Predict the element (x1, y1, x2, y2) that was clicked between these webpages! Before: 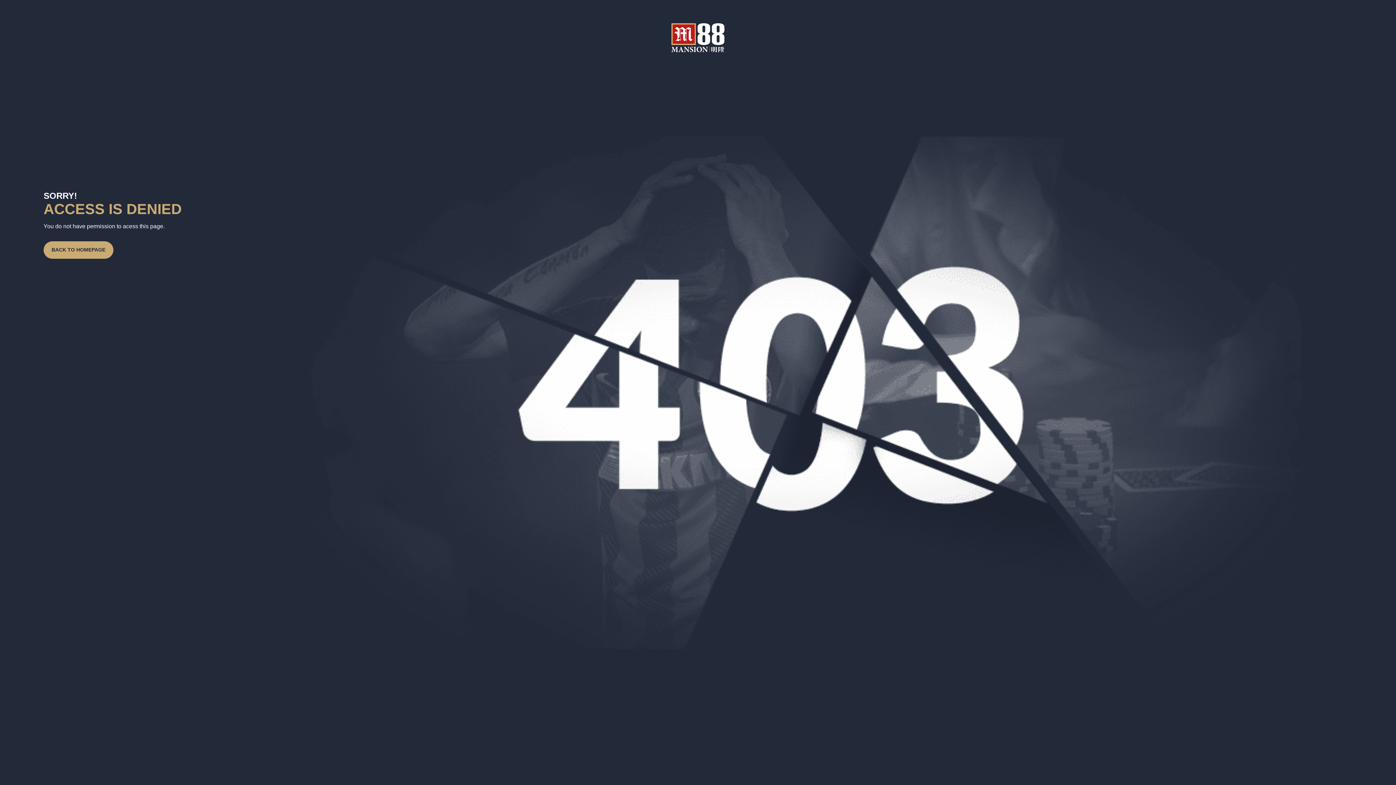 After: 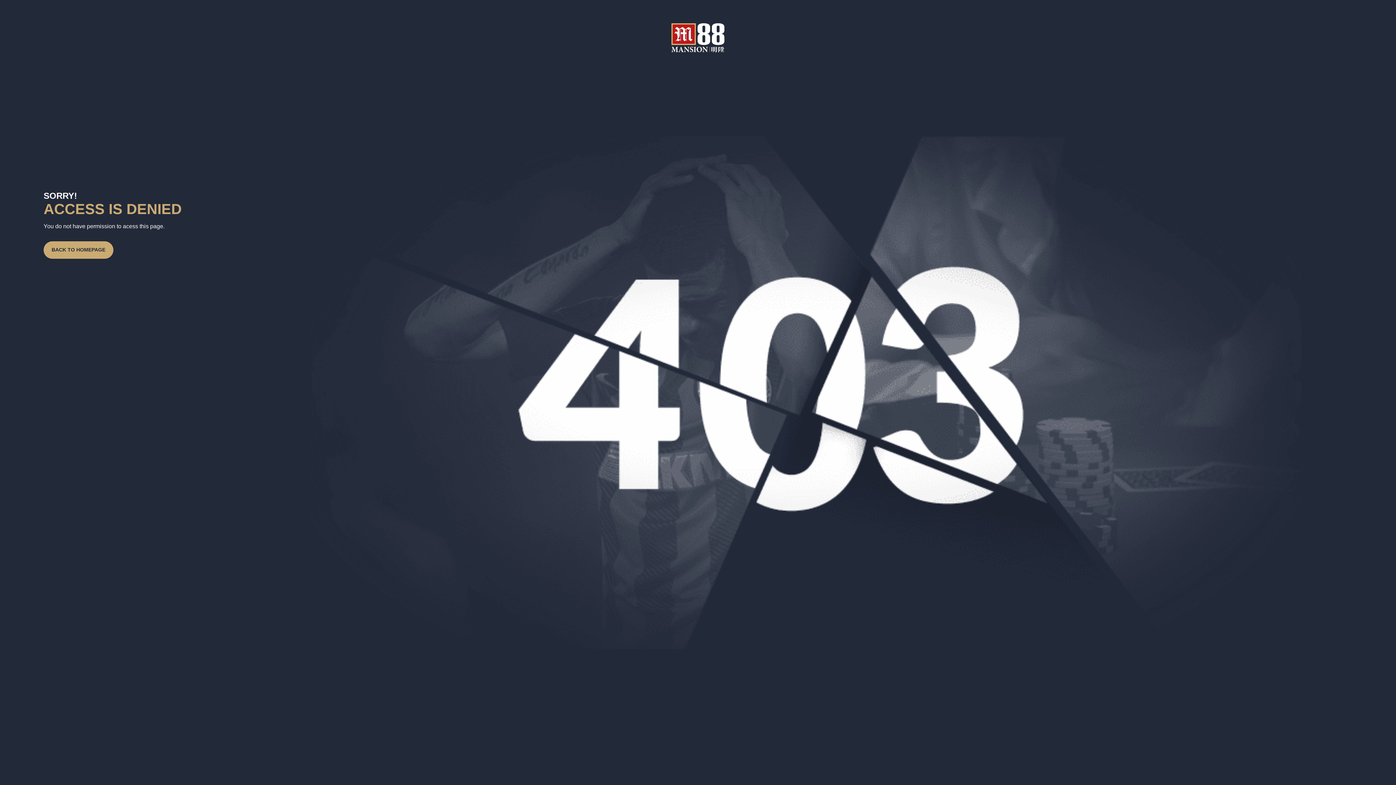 Action: label: BACK TO HOMEPAGE bbox: (46, 241, 110, 258)